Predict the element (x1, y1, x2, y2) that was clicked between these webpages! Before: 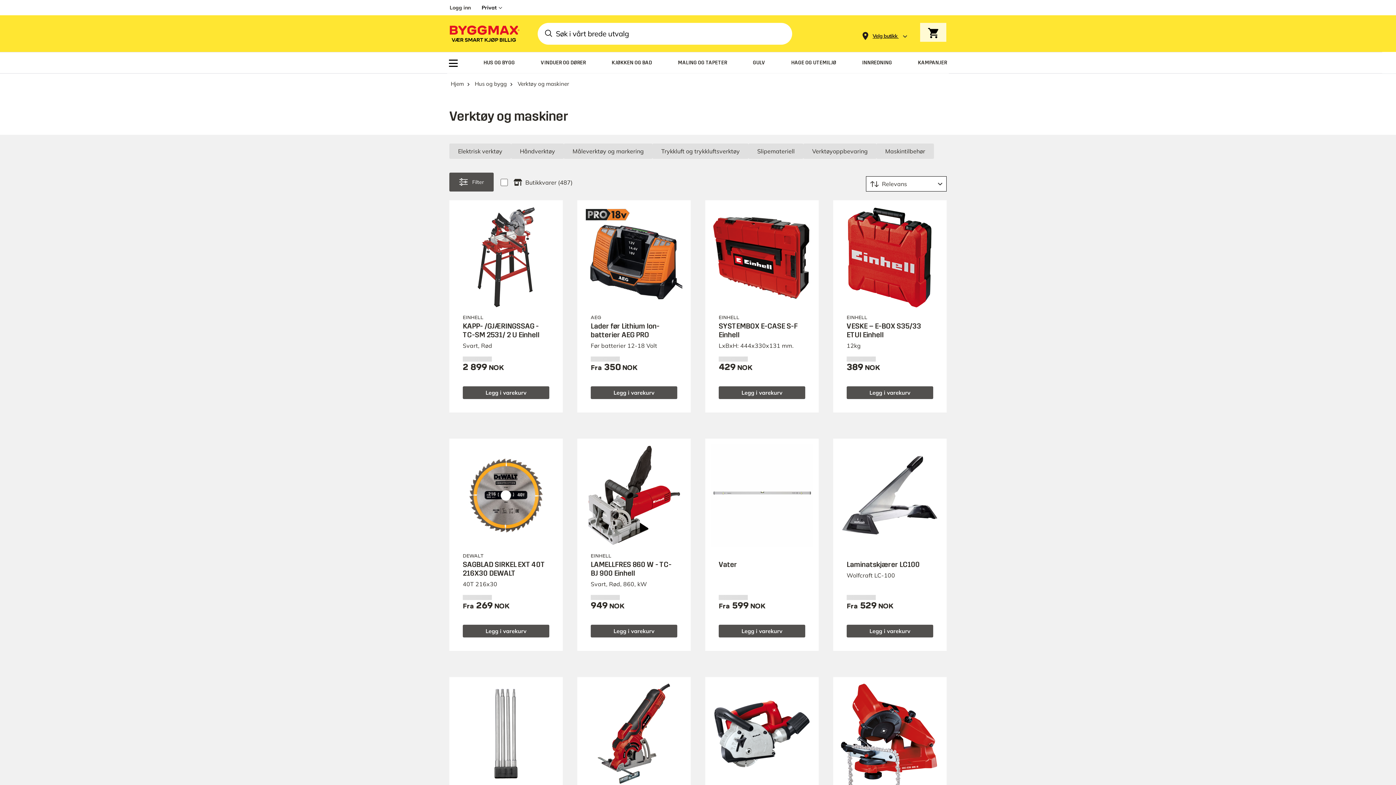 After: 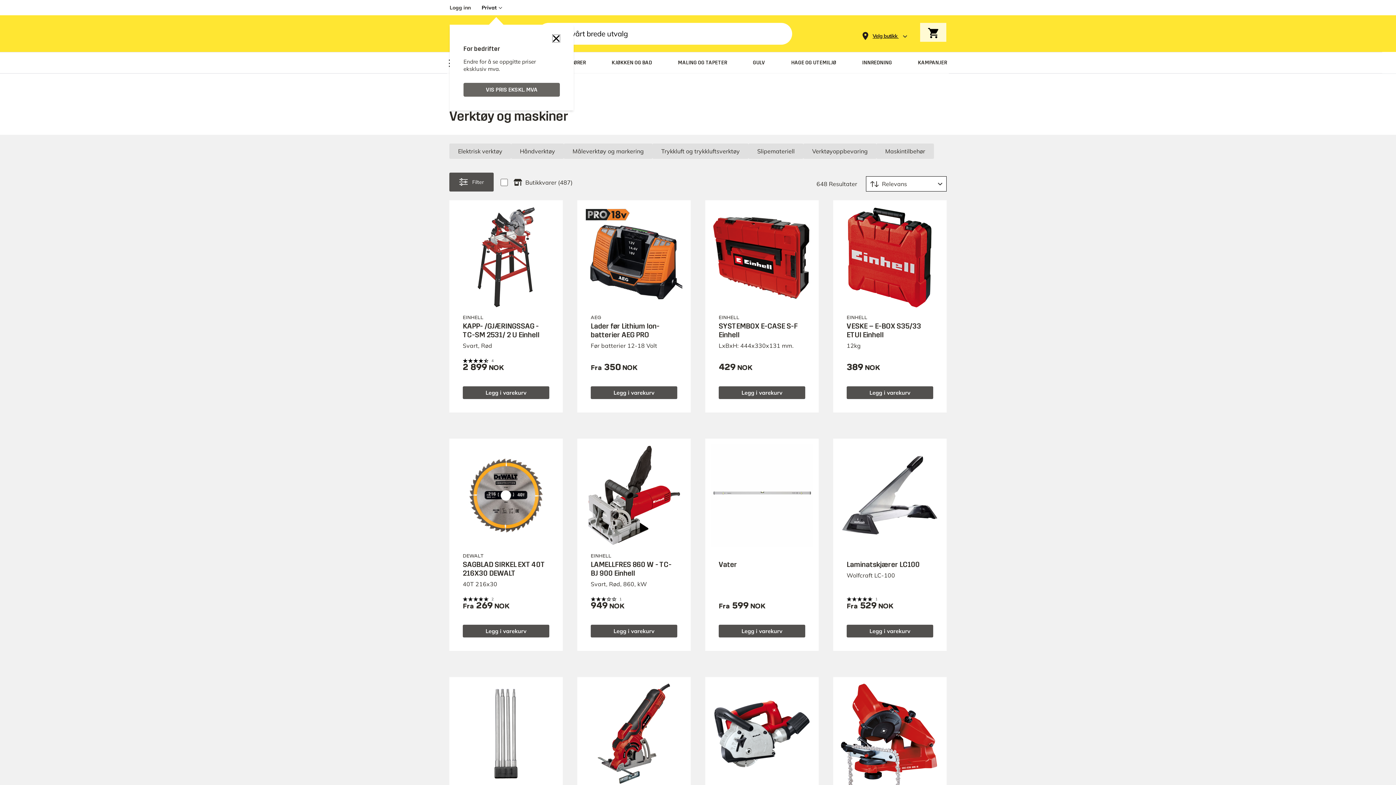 Action: bbox: (481, 3, 501, 12) label: Privat